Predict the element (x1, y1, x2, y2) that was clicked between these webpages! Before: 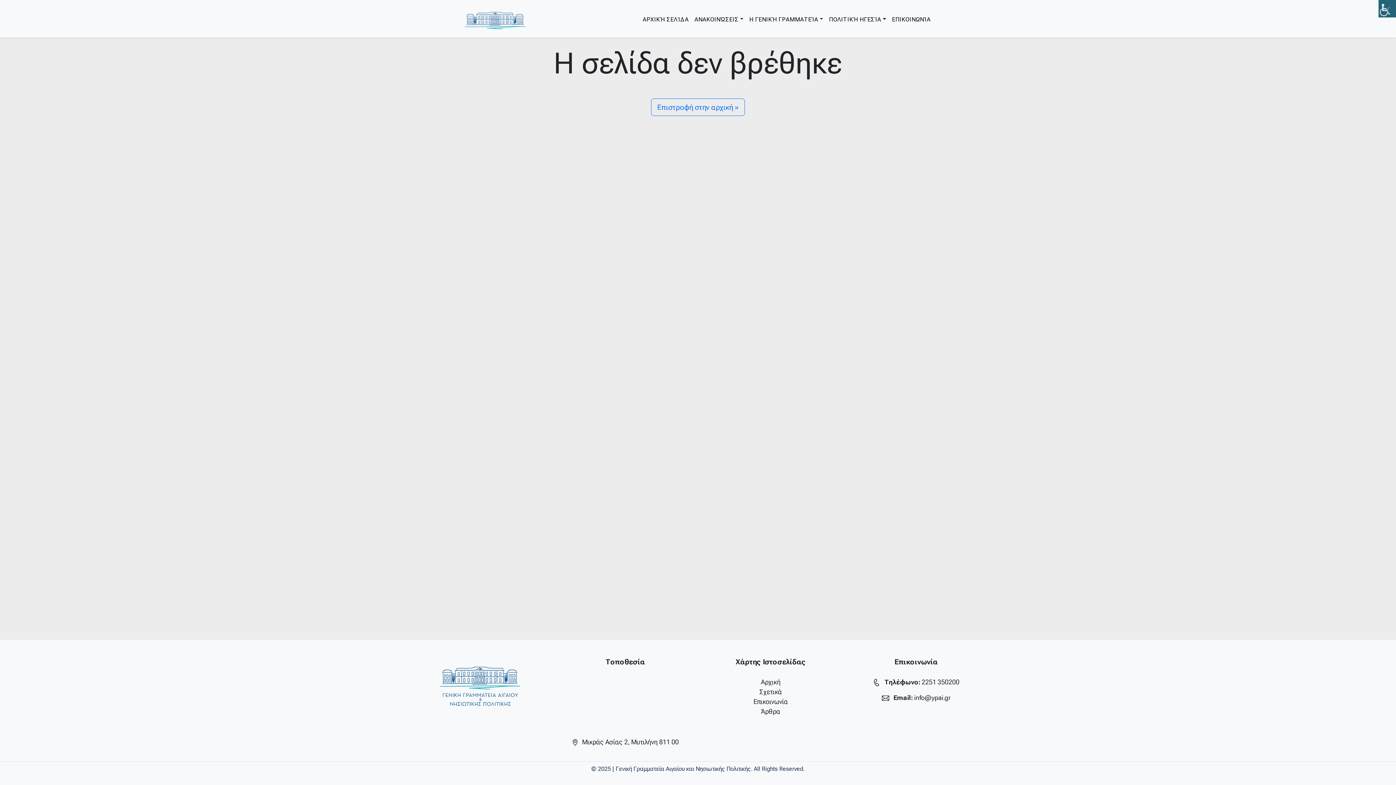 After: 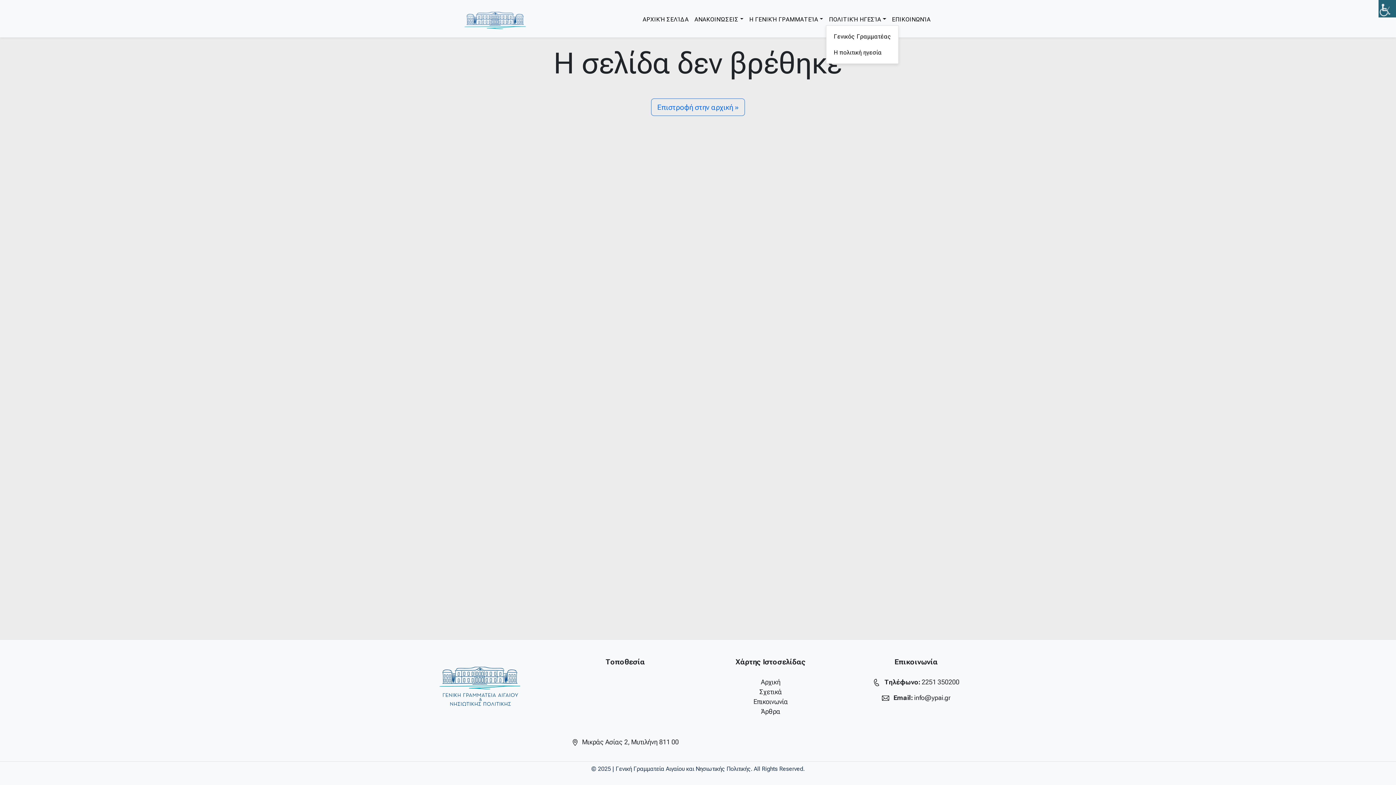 Action: bbox: (826, 12, 889, 25) label: ΠΟΛΙΤΙΚΉ ΗΓΕΣΊΑ